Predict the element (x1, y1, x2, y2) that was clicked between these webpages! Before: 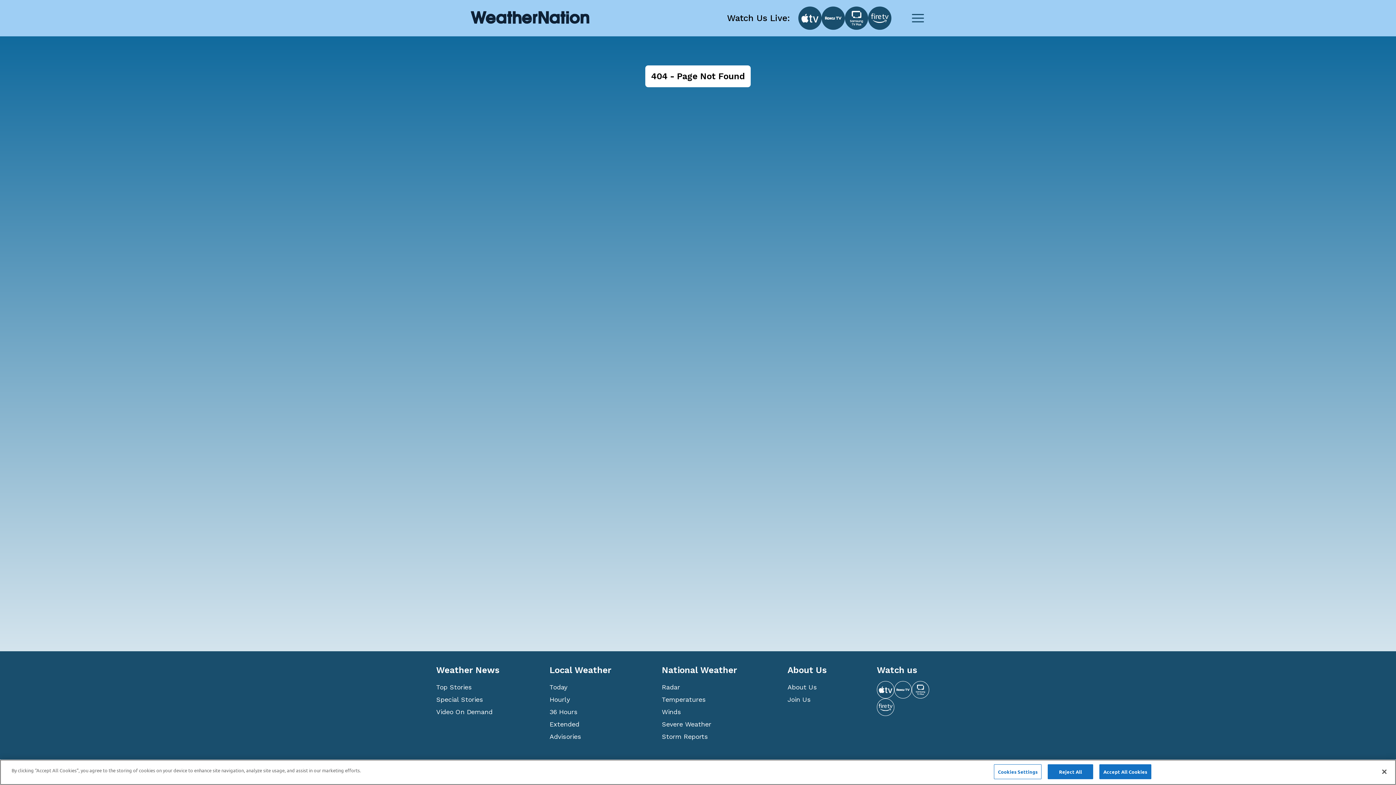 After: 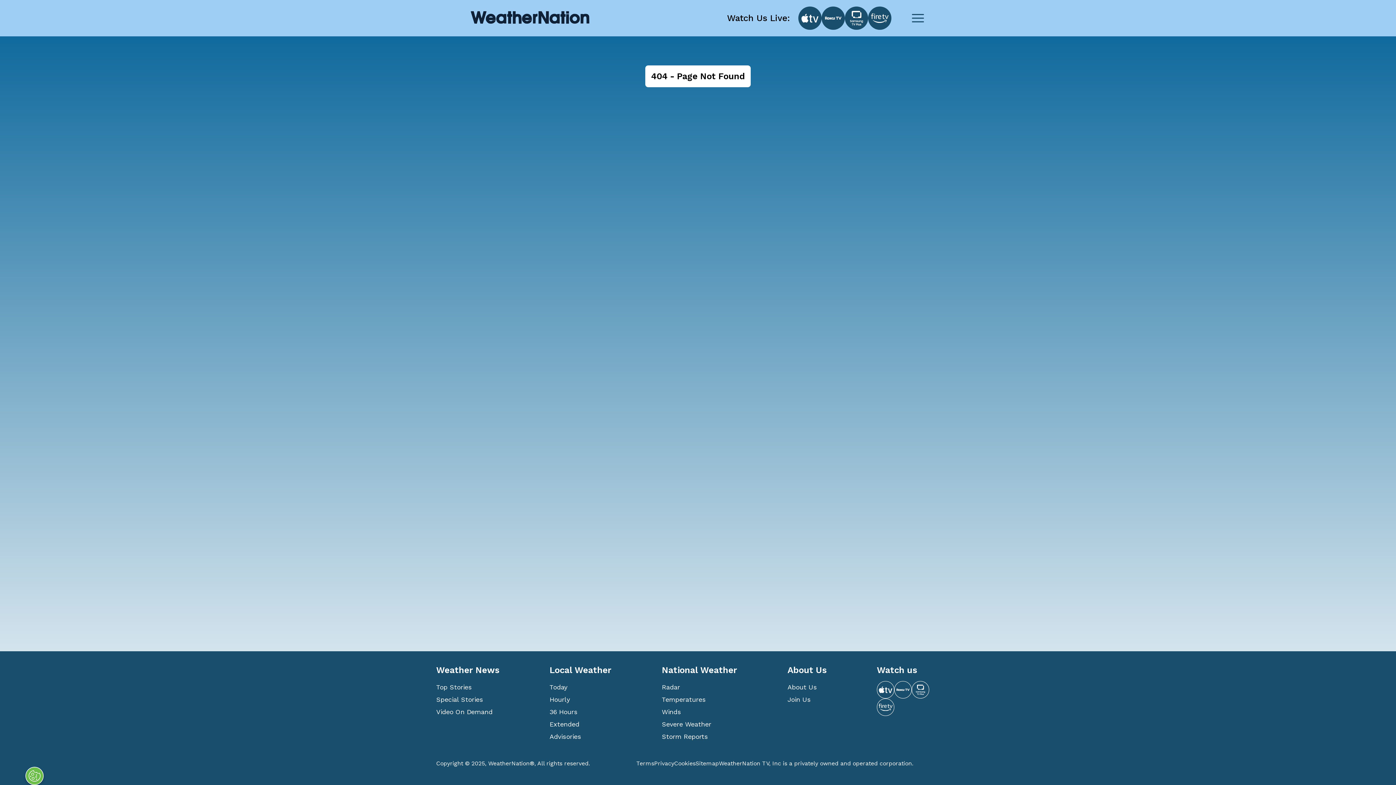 Action: bbox: (1099, 764, 1151, 779) label: Accept All Cookies